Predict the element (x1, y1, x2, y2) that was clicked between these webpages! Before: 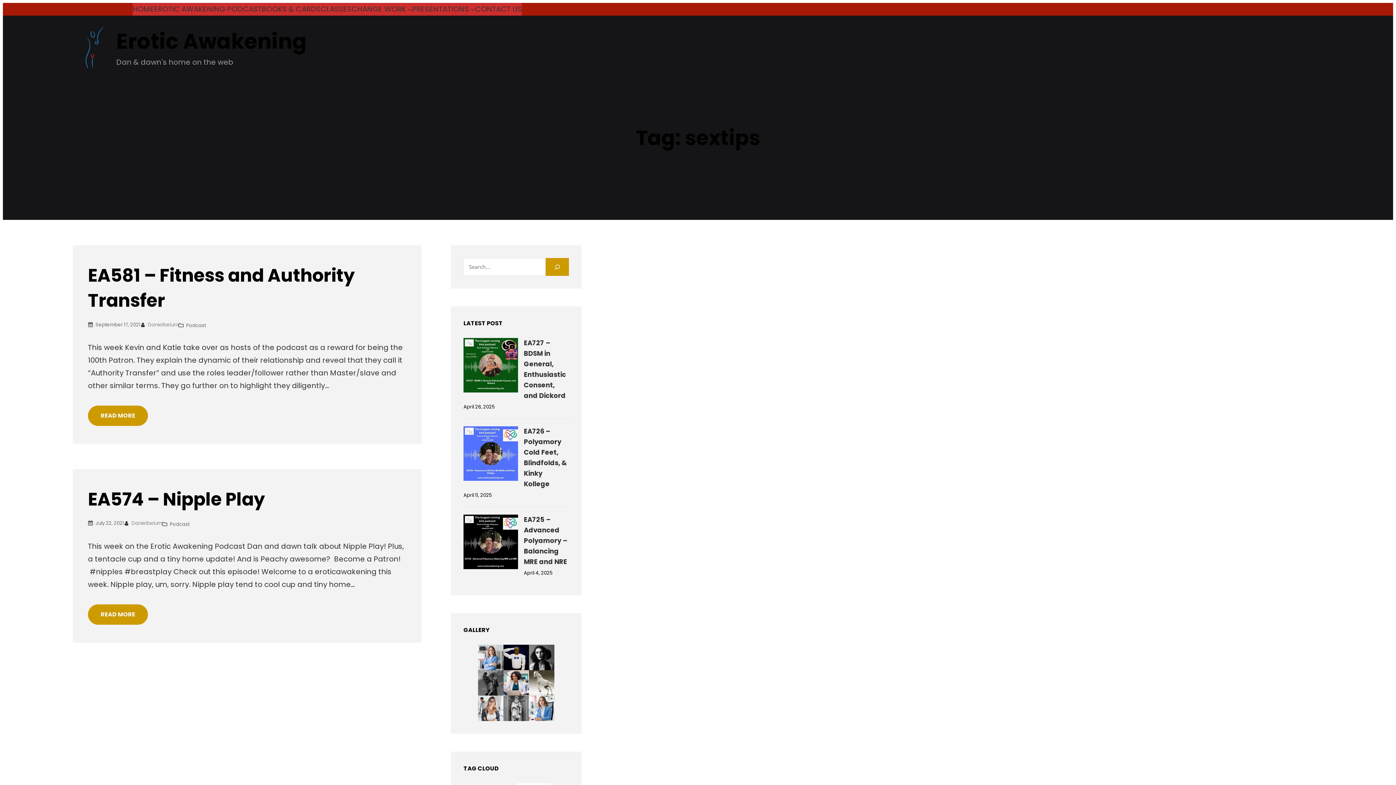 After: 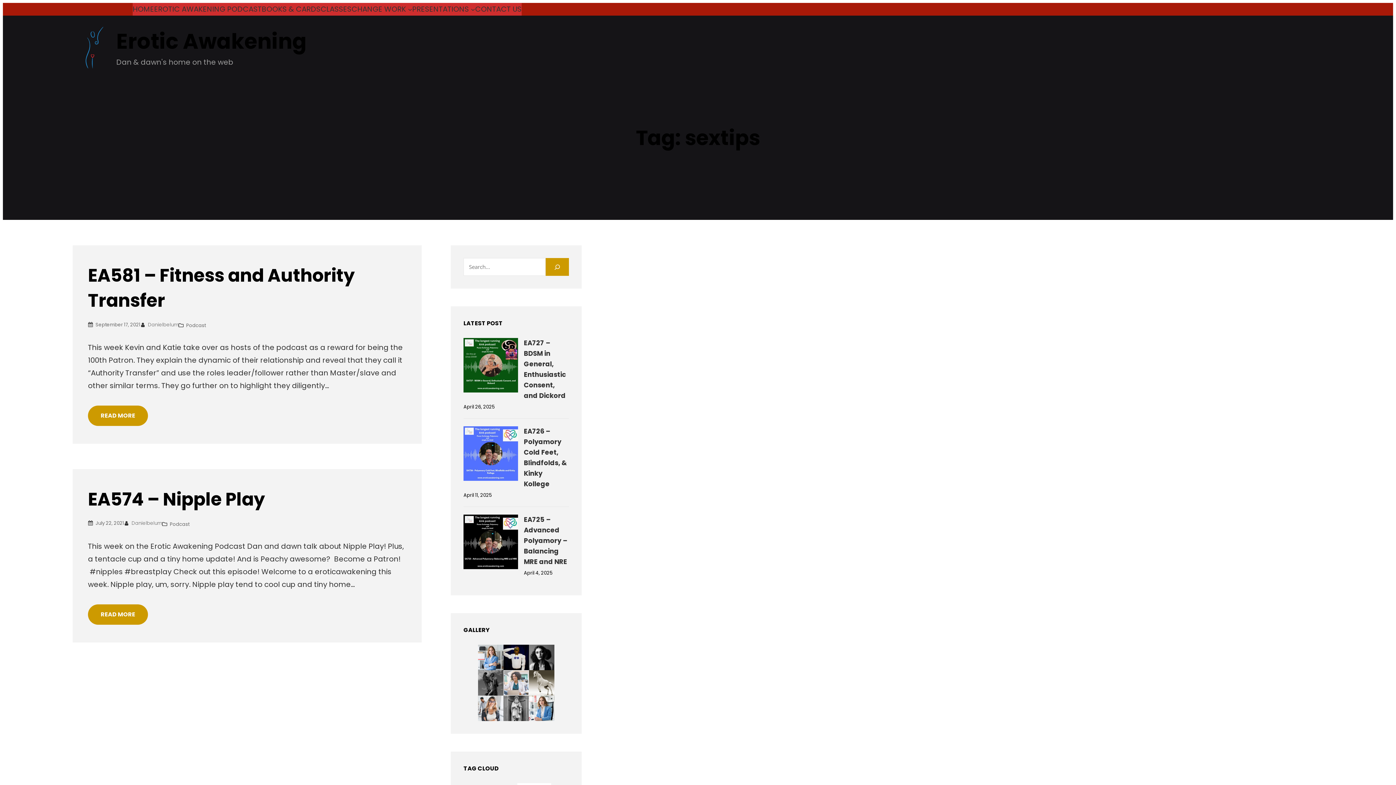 Action: bbox: (503, 670, 529, 696)